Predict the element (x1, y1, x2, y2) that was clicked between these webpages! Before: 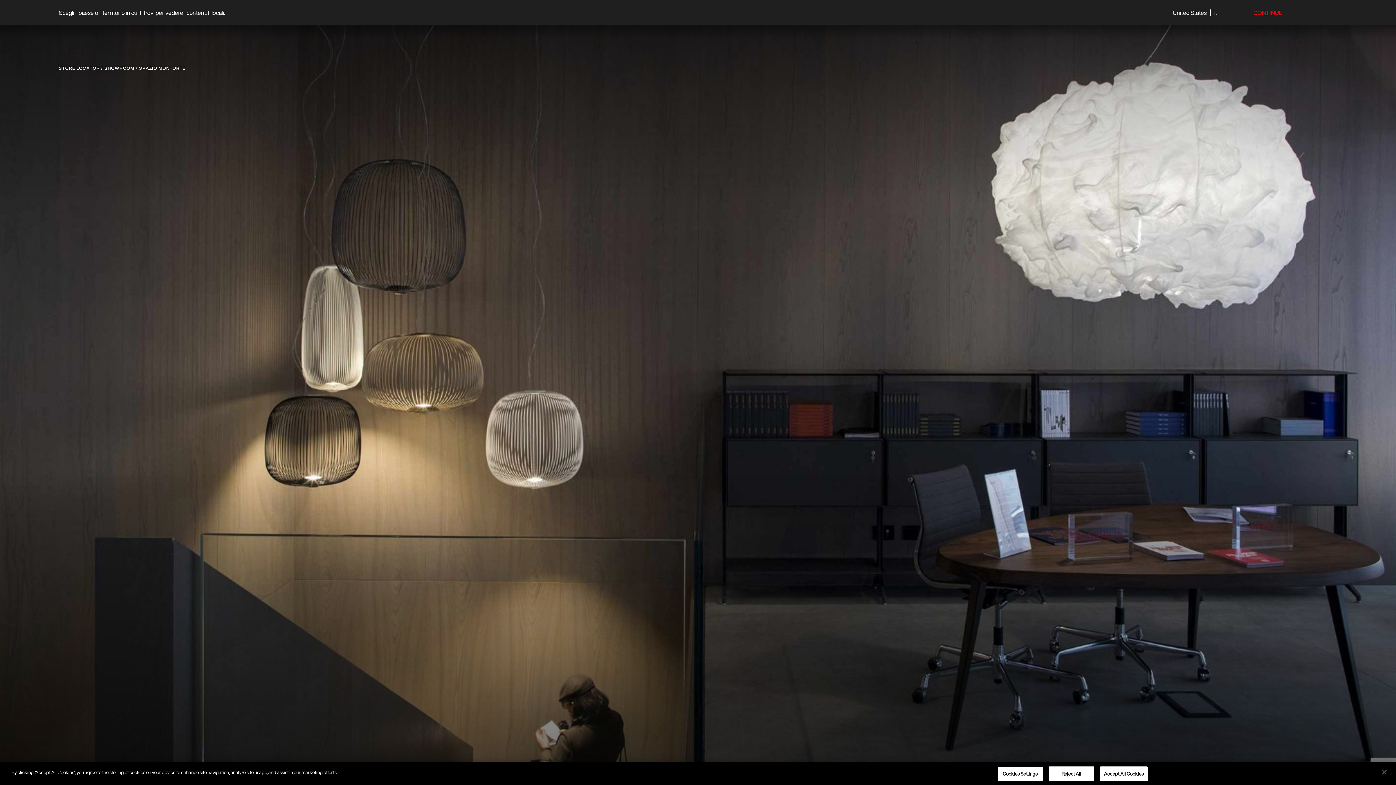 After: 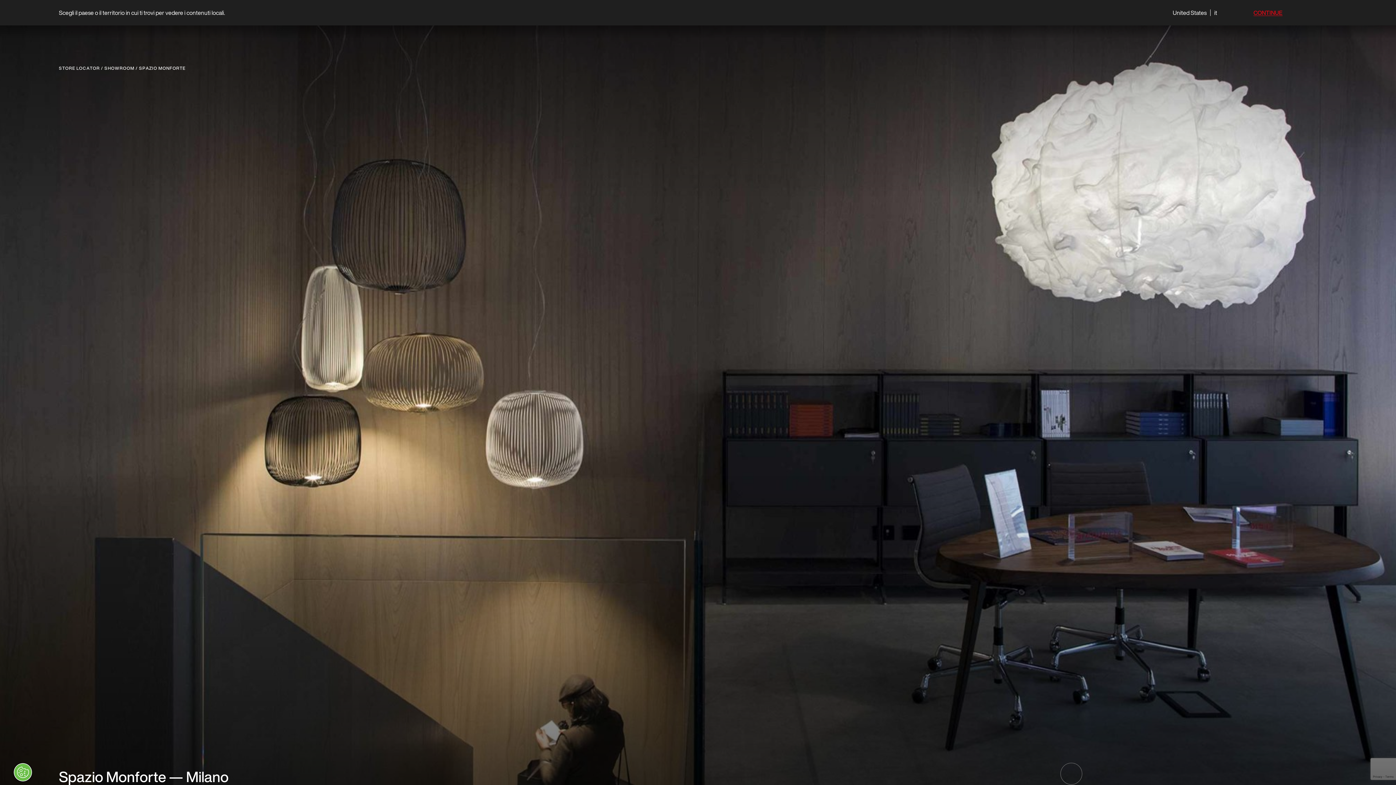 Action: bbox: (1048, 766, 1094, 781) label: Reject All